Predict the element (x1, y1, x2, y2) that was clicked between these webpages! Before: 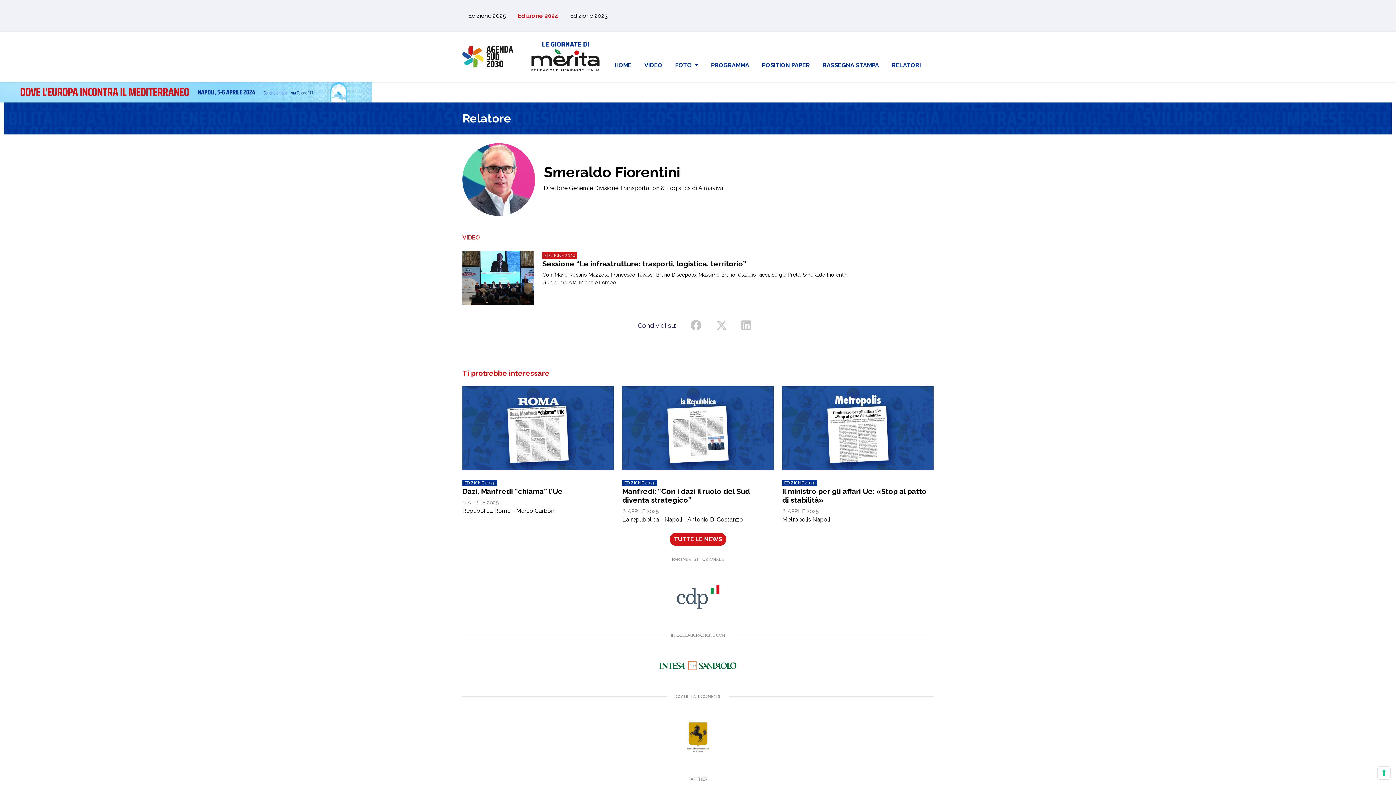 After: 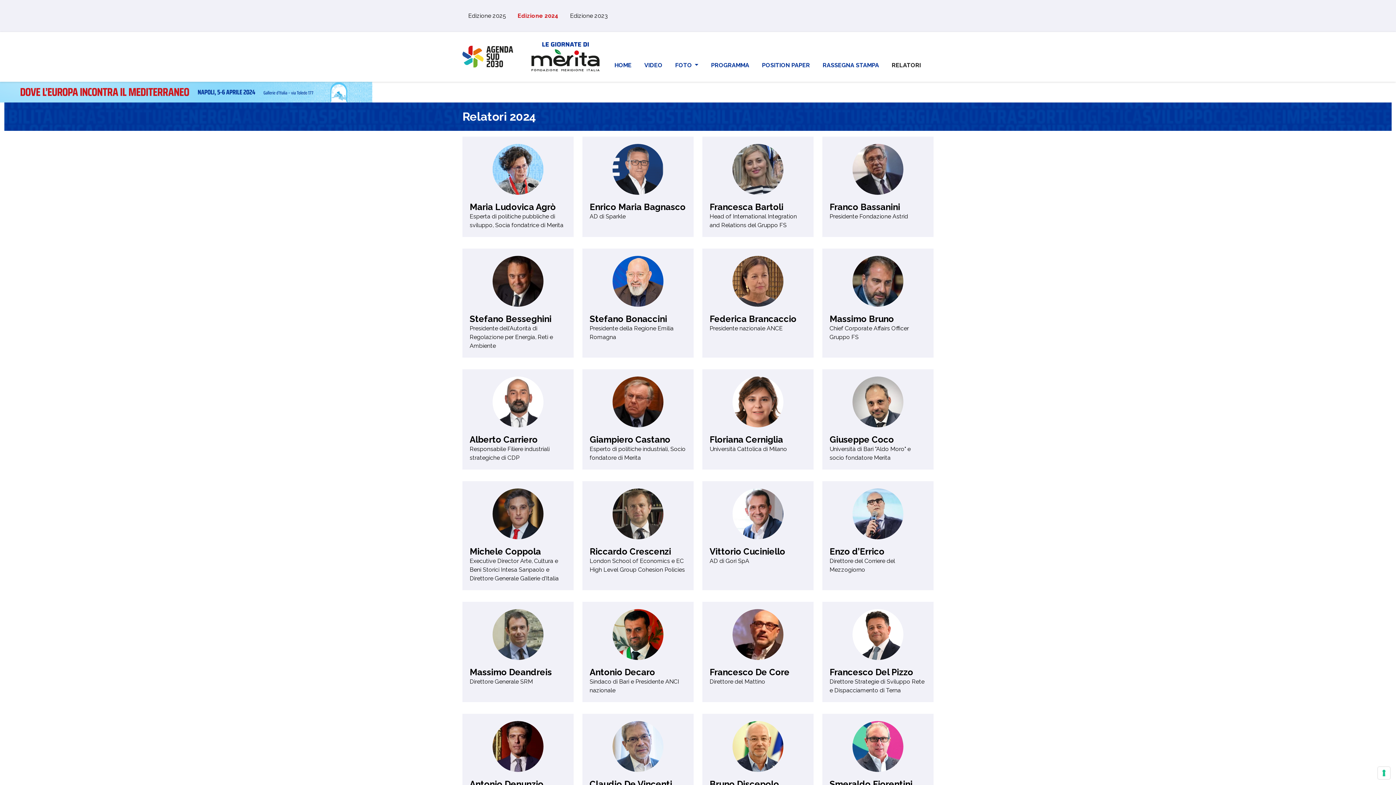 Action: label: RELATORI bbox: (892, 61, 921, 69)